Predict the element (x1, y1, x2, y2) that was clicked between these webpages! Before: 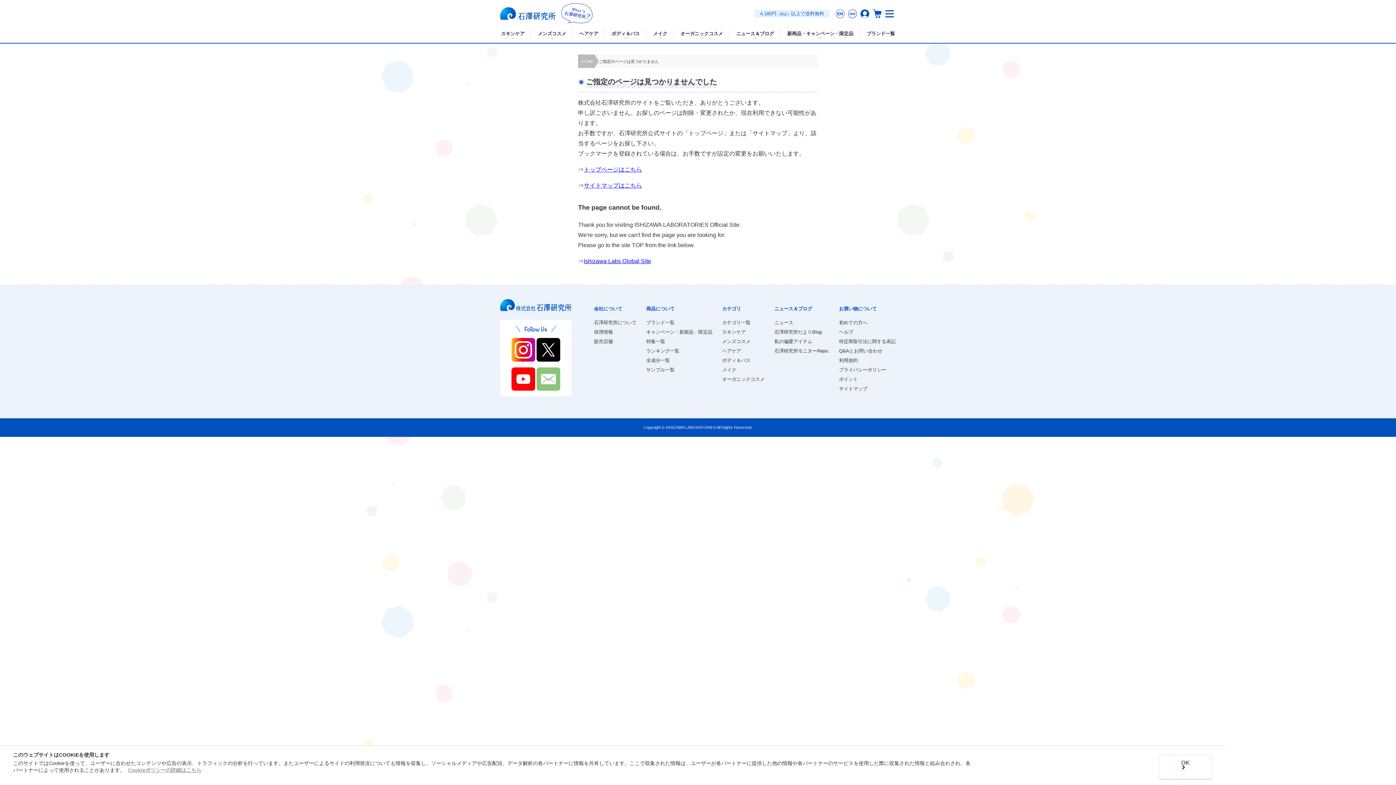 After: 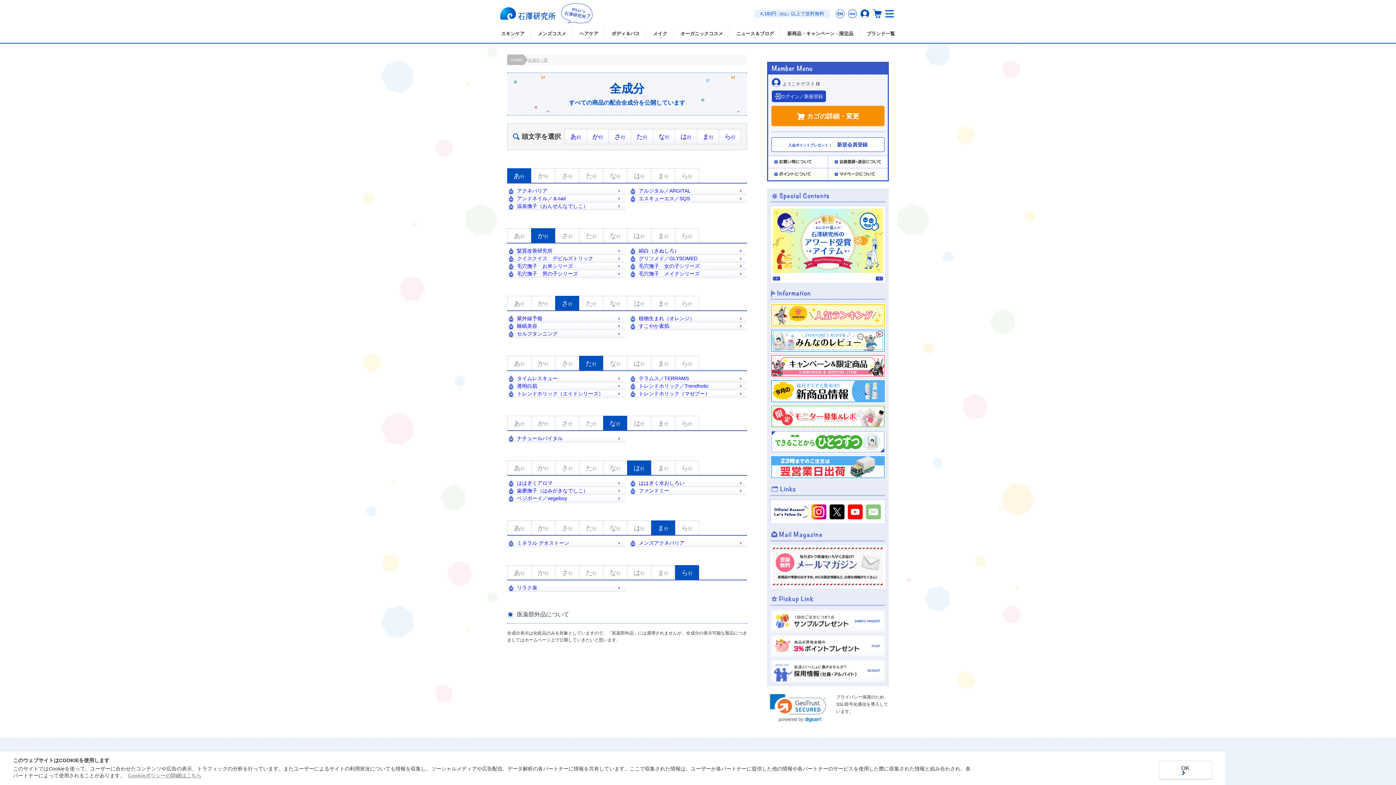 Action: bbox: (646, 357, 670, 363) label: 全成分一覧